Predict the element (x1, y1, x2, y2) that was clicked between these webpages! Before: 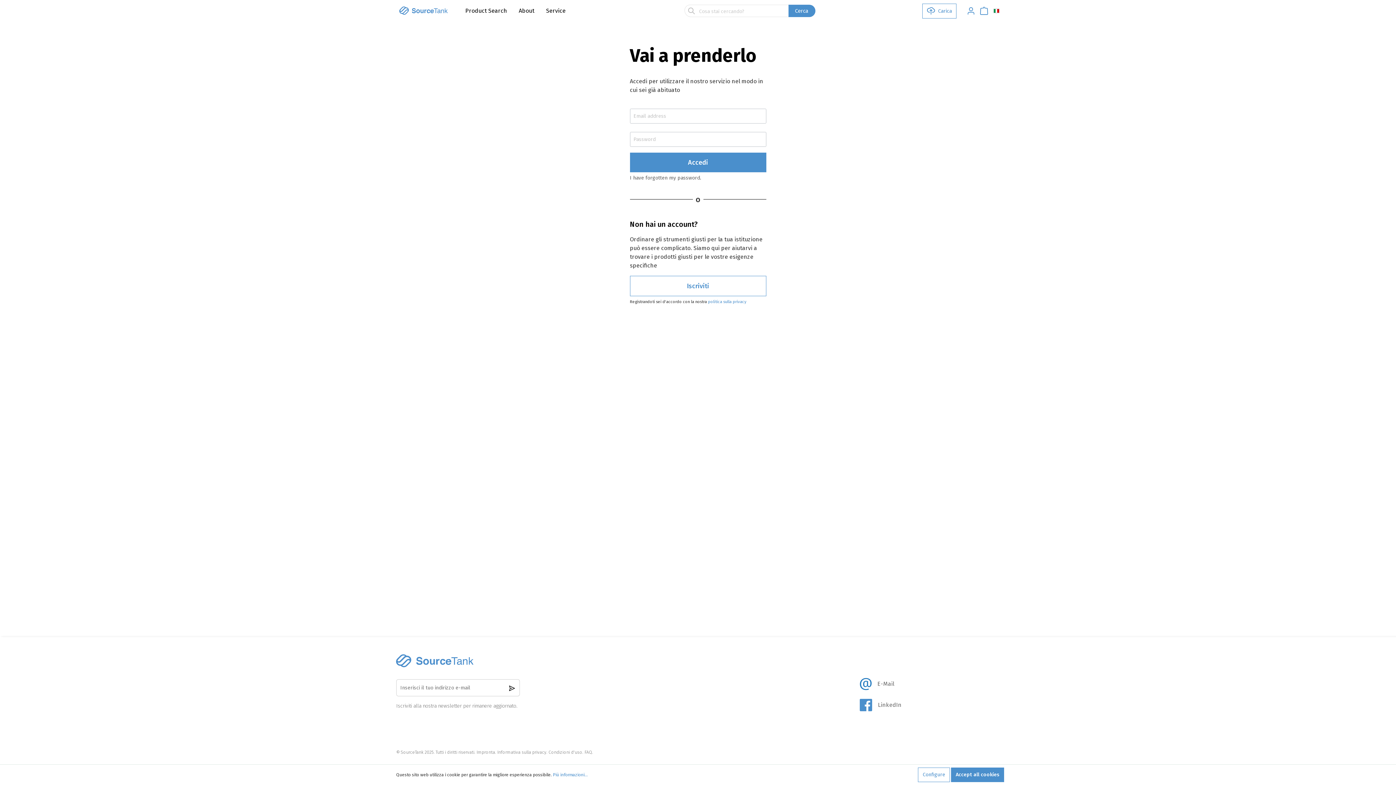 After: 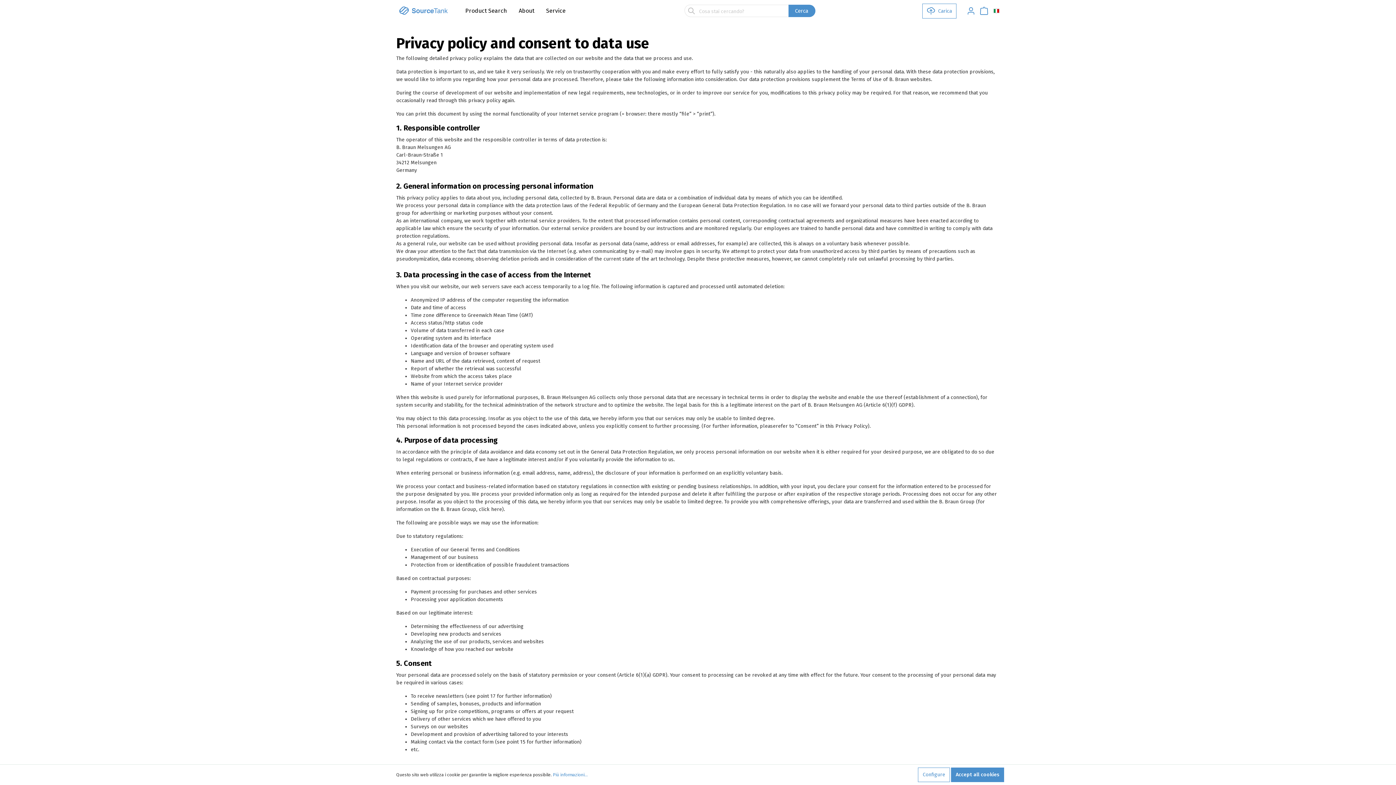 Action: label: Più informazioni... bbox: (553, 772, 588, 778)